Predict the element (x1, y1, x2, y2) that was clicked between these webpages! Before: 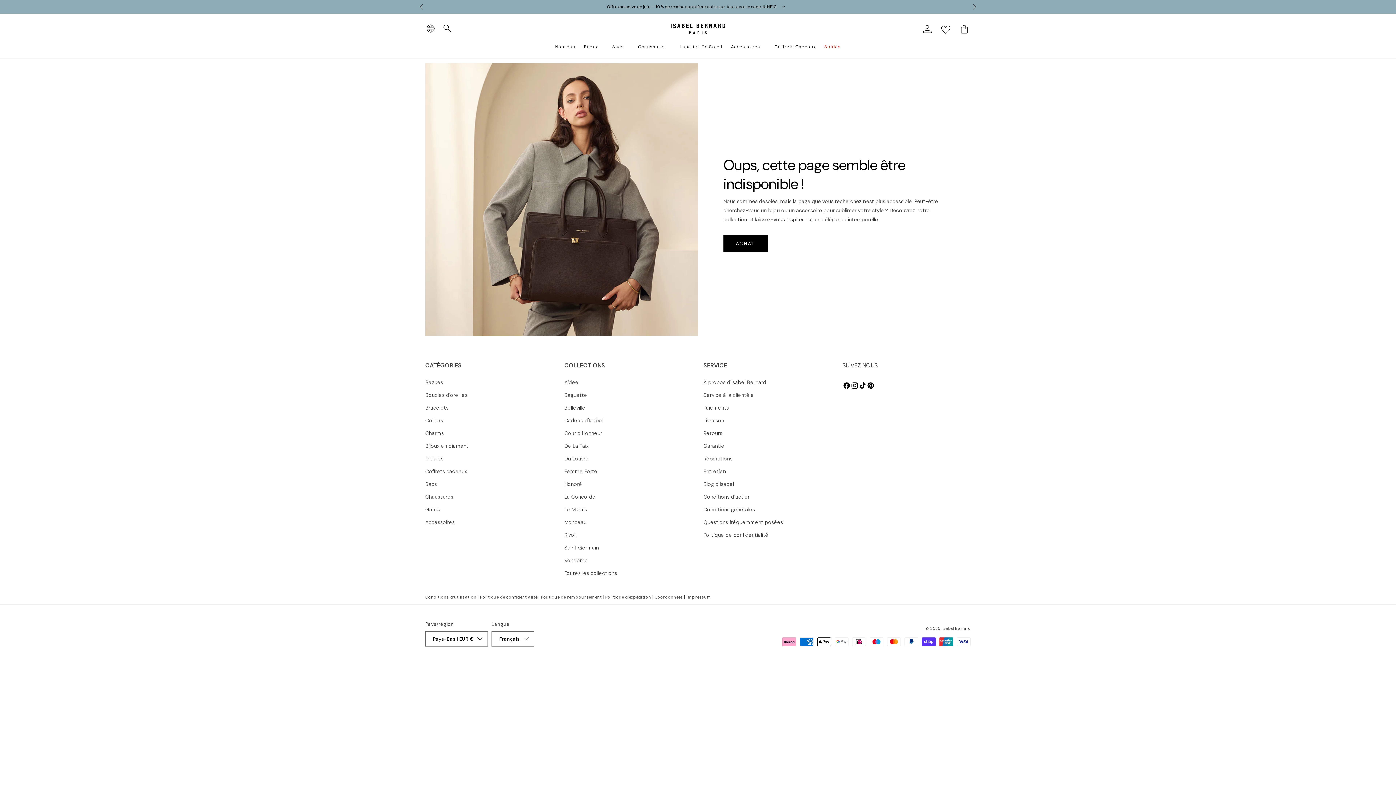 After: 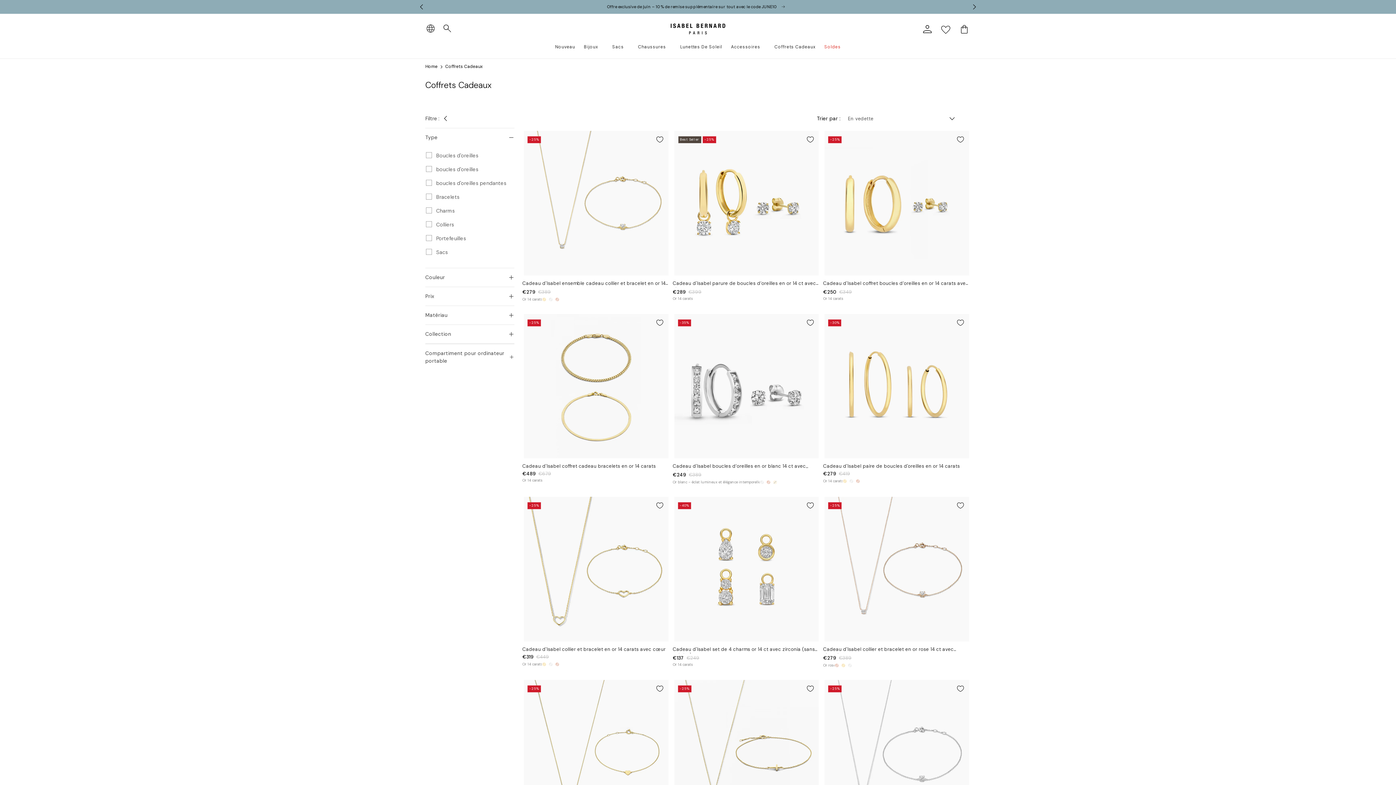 Action: bbox: (770, 40, 820, 54) label: Coffrets Cadeaux